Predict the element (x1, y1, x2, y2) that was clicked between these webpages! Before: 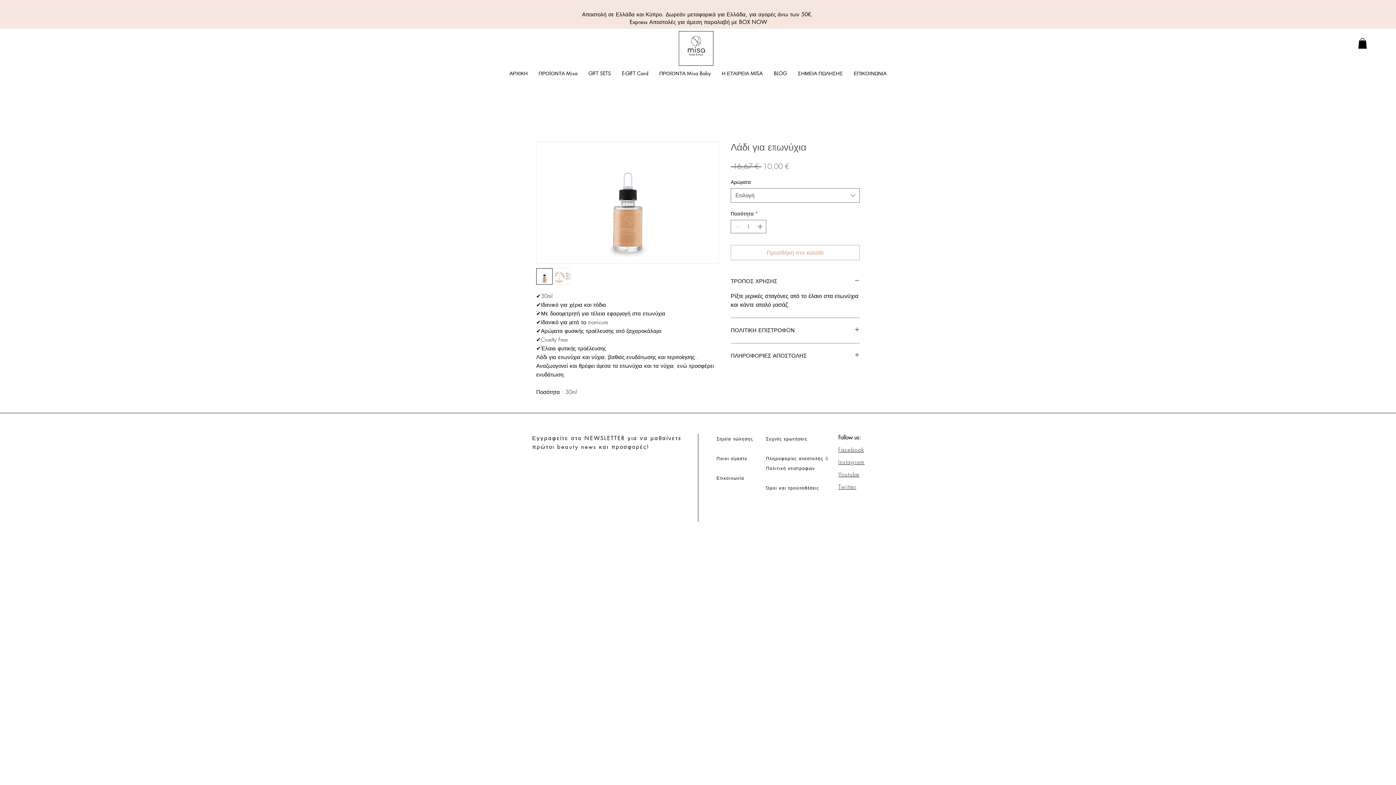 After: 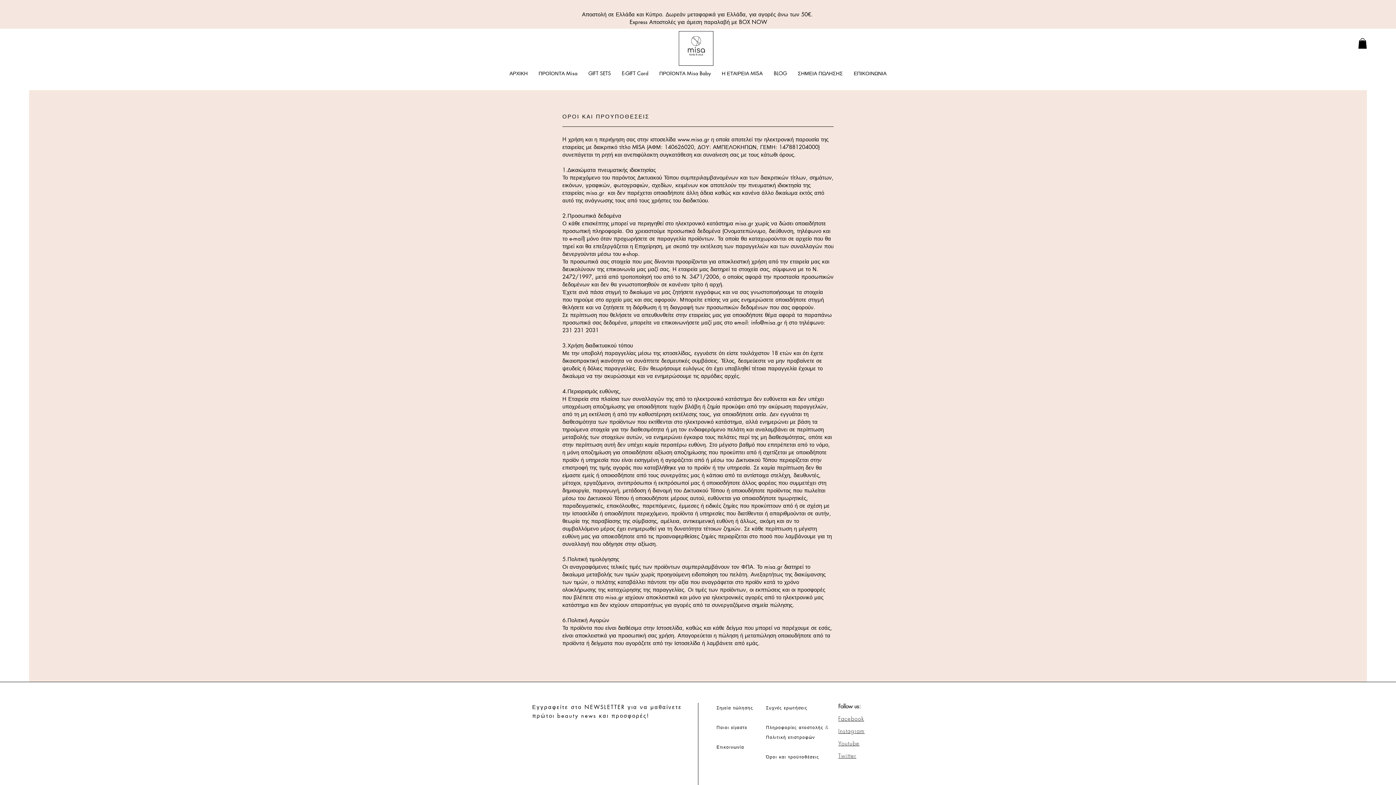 Action: bbox: (766, 485, 819, 491) label: Όροι και προϋποθέσεις